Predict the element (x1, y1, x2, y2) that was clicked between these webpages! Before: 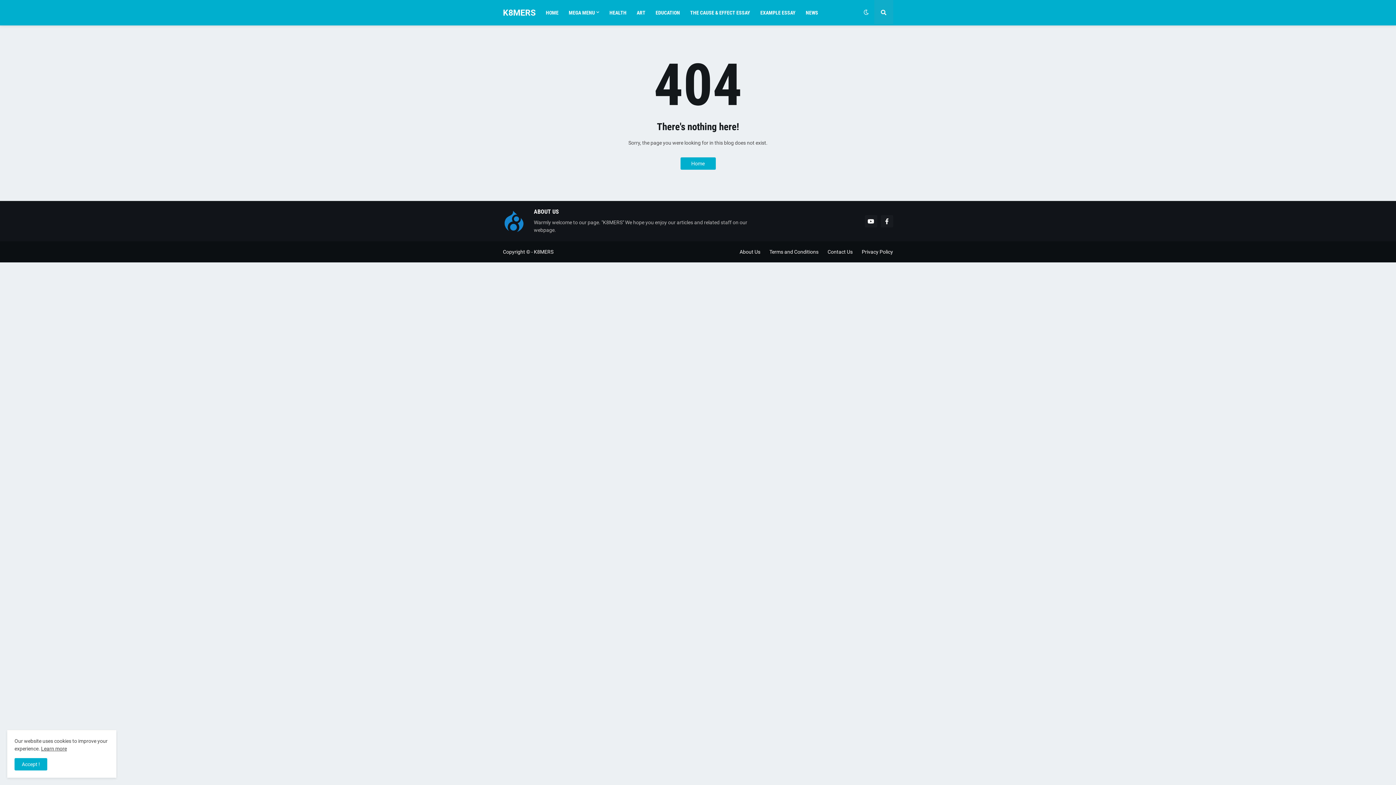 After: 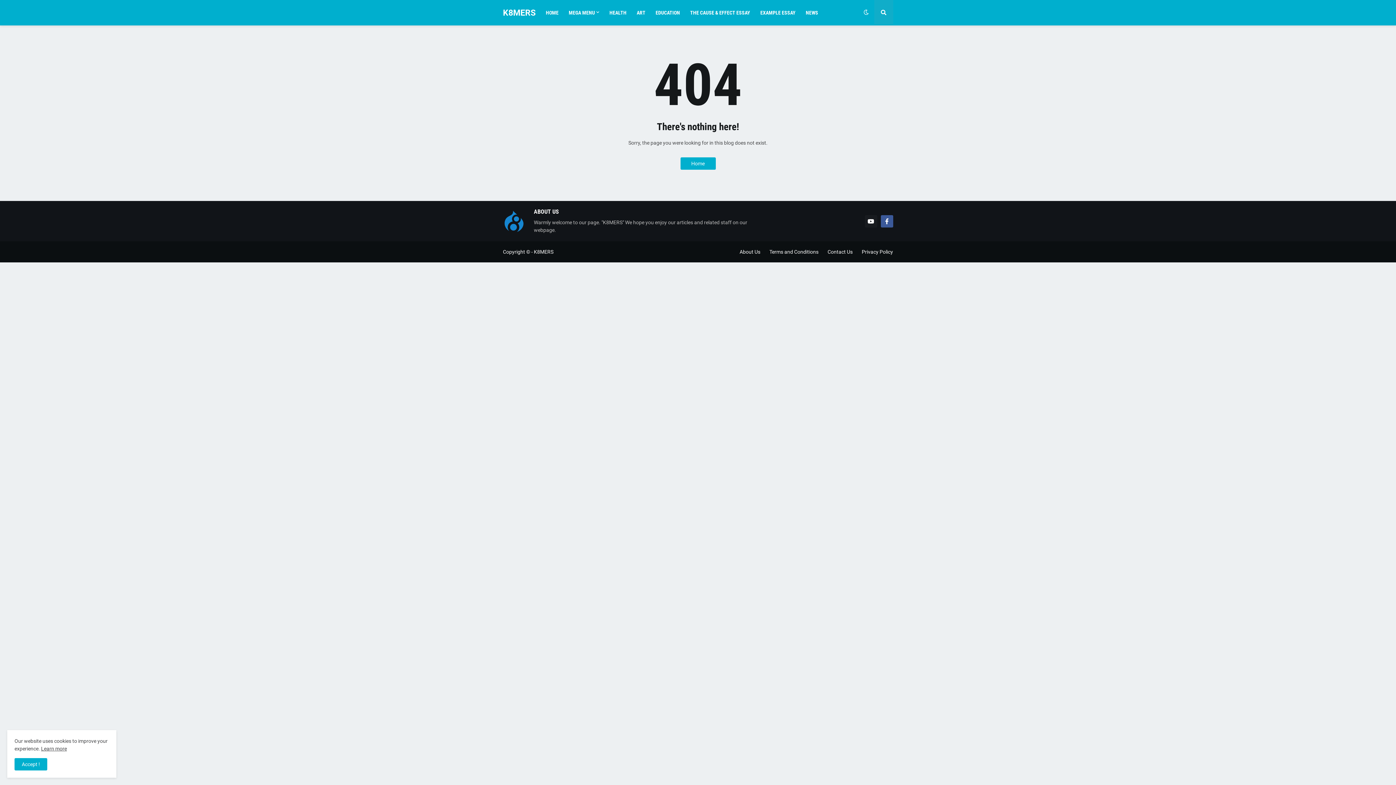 Action: bbox: (880, 215, 893, 227)